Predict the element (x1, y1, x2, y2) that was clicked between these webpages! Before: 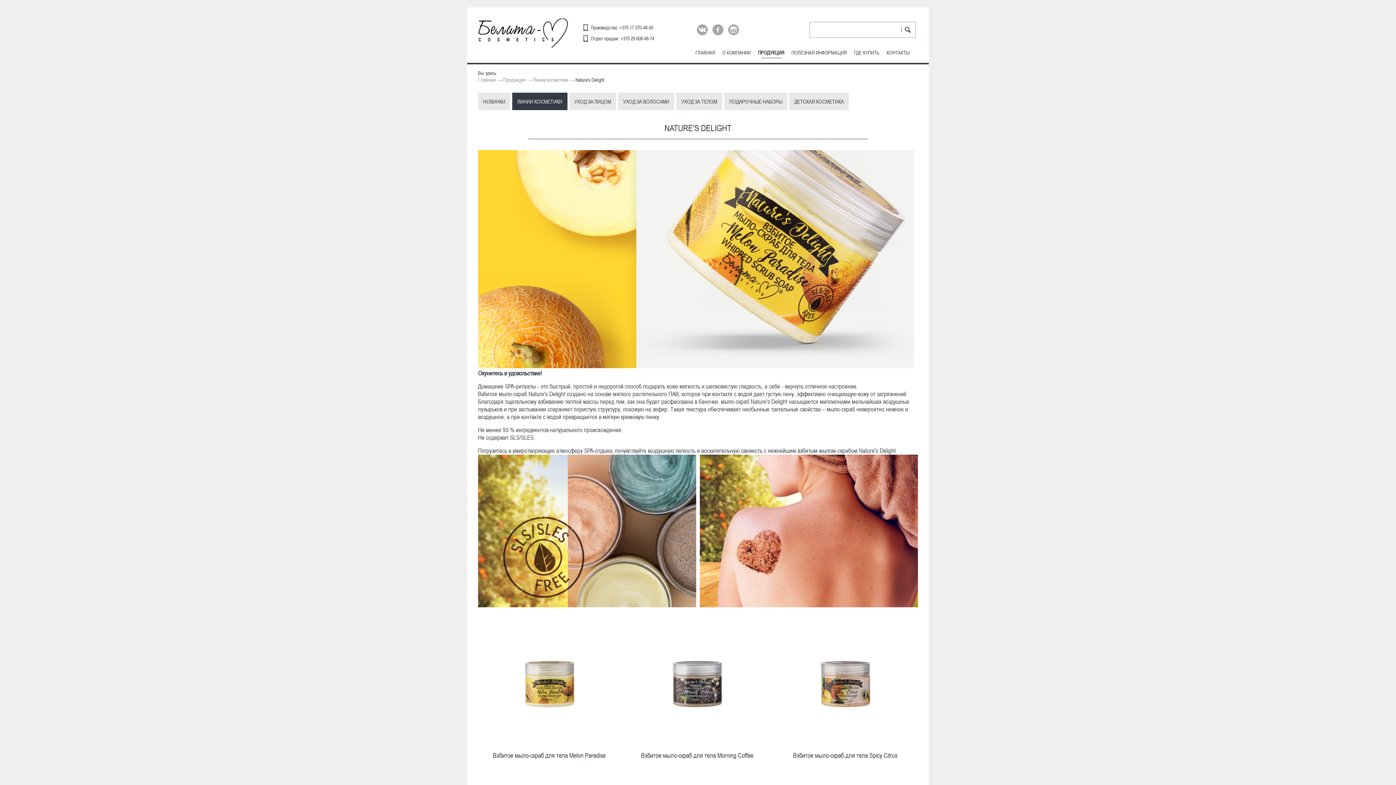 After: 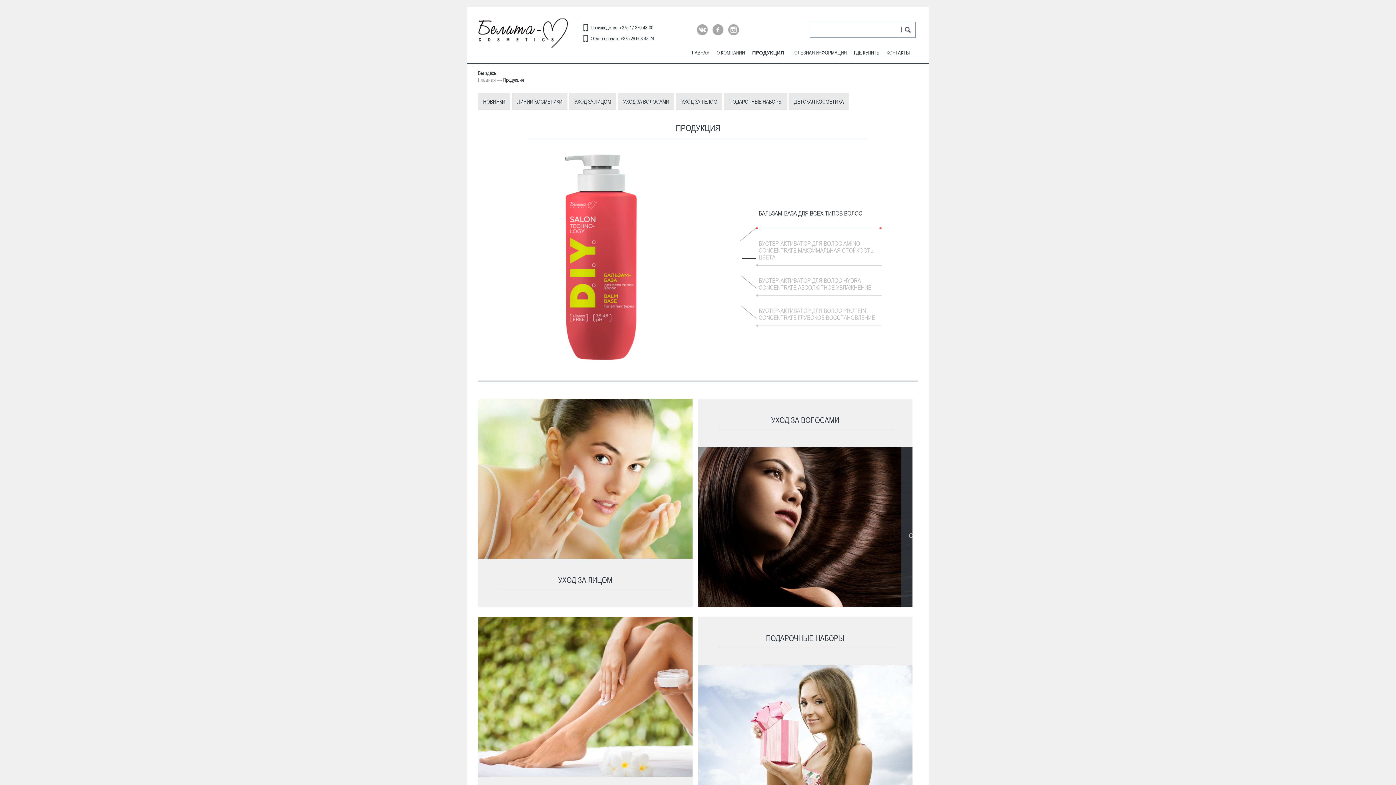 Action: bbox: (758, 49, 784, 63) label: ПРОДУКЦИЯ